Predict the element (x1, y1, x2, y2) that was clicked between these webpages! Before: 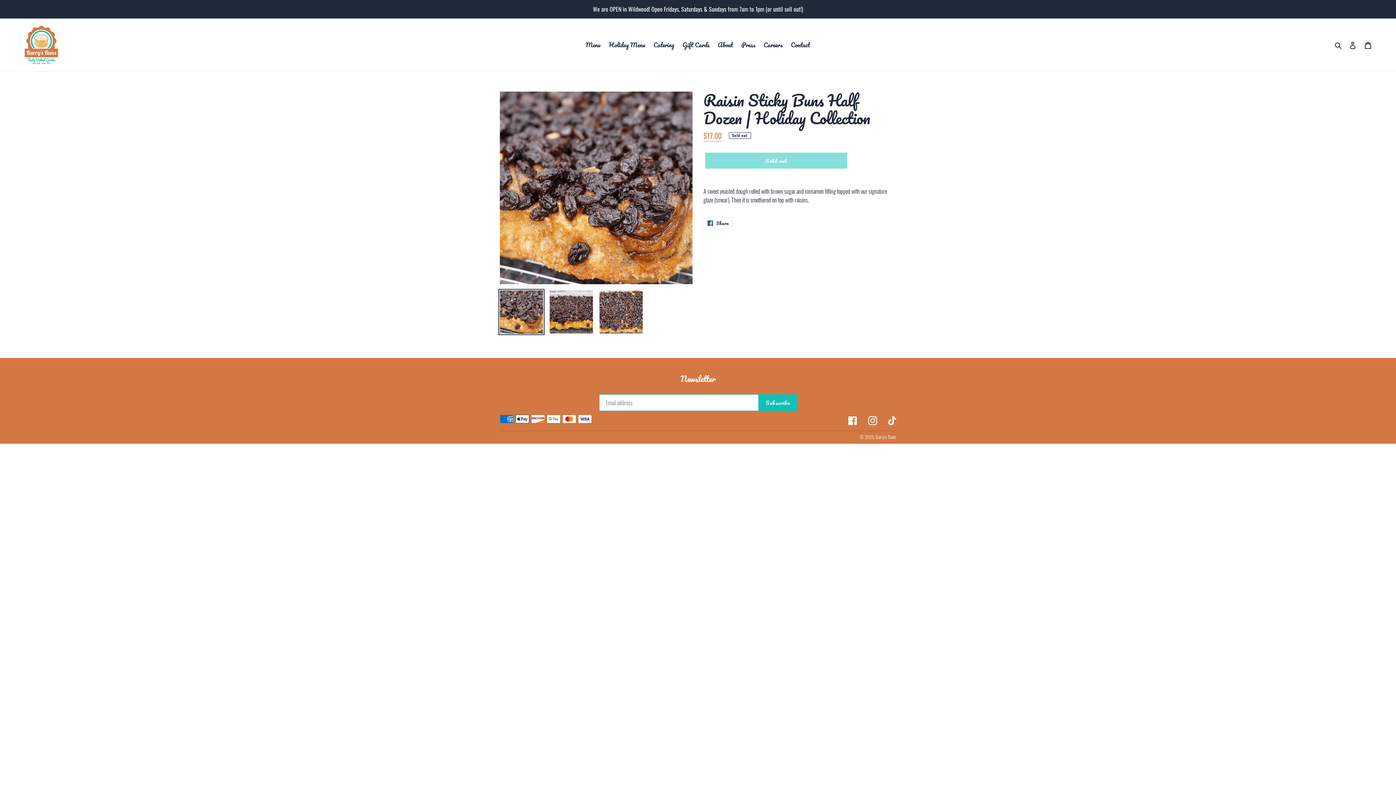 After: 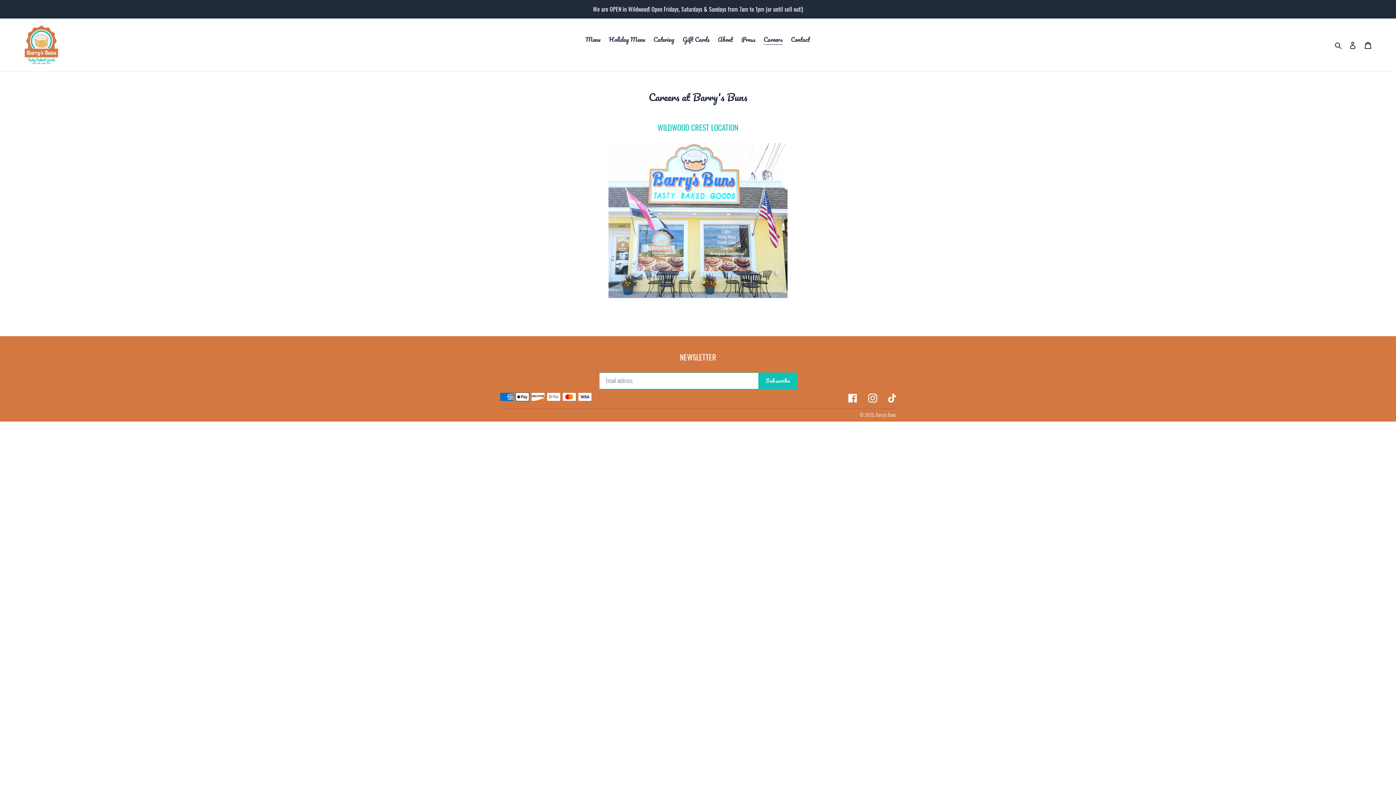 Action: label: Careers bbox: (760, 39, 786, 50)